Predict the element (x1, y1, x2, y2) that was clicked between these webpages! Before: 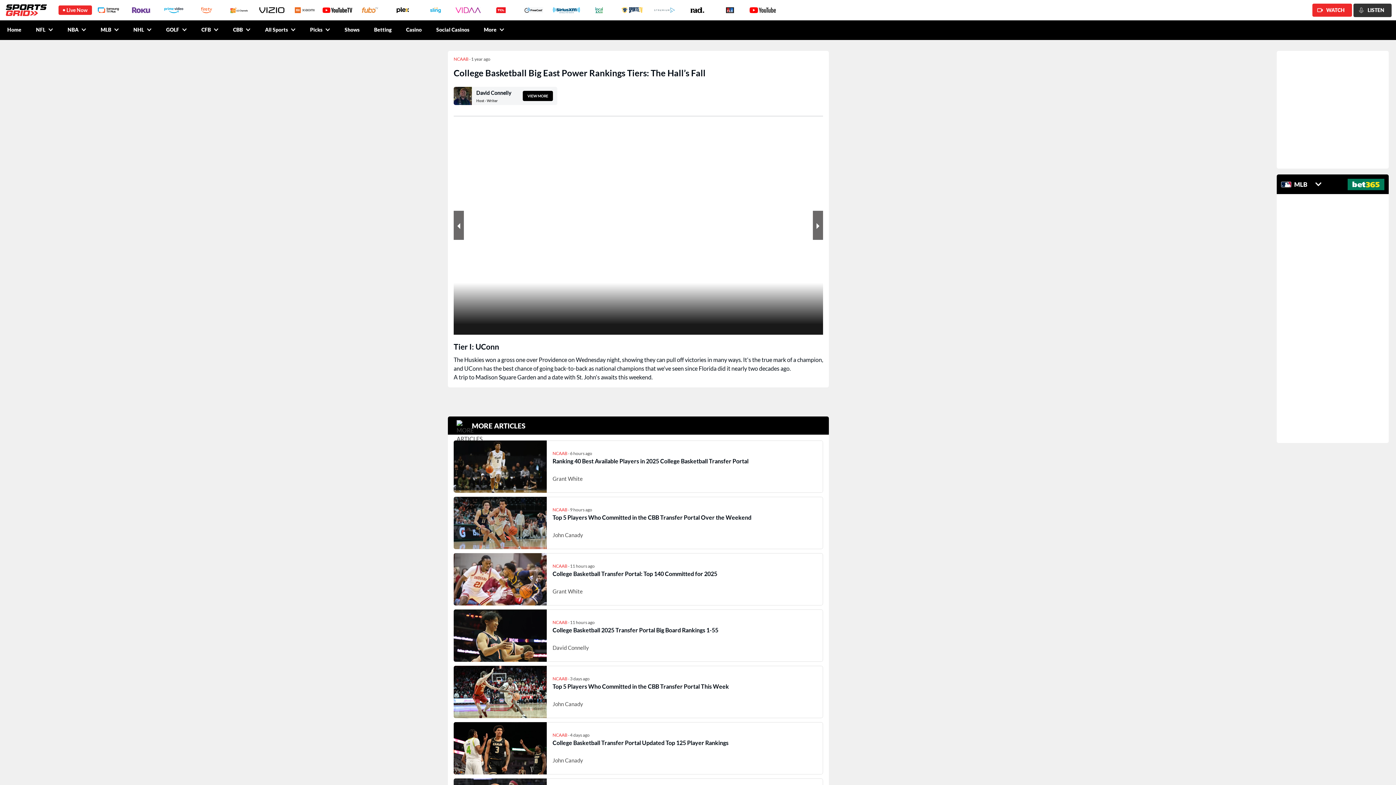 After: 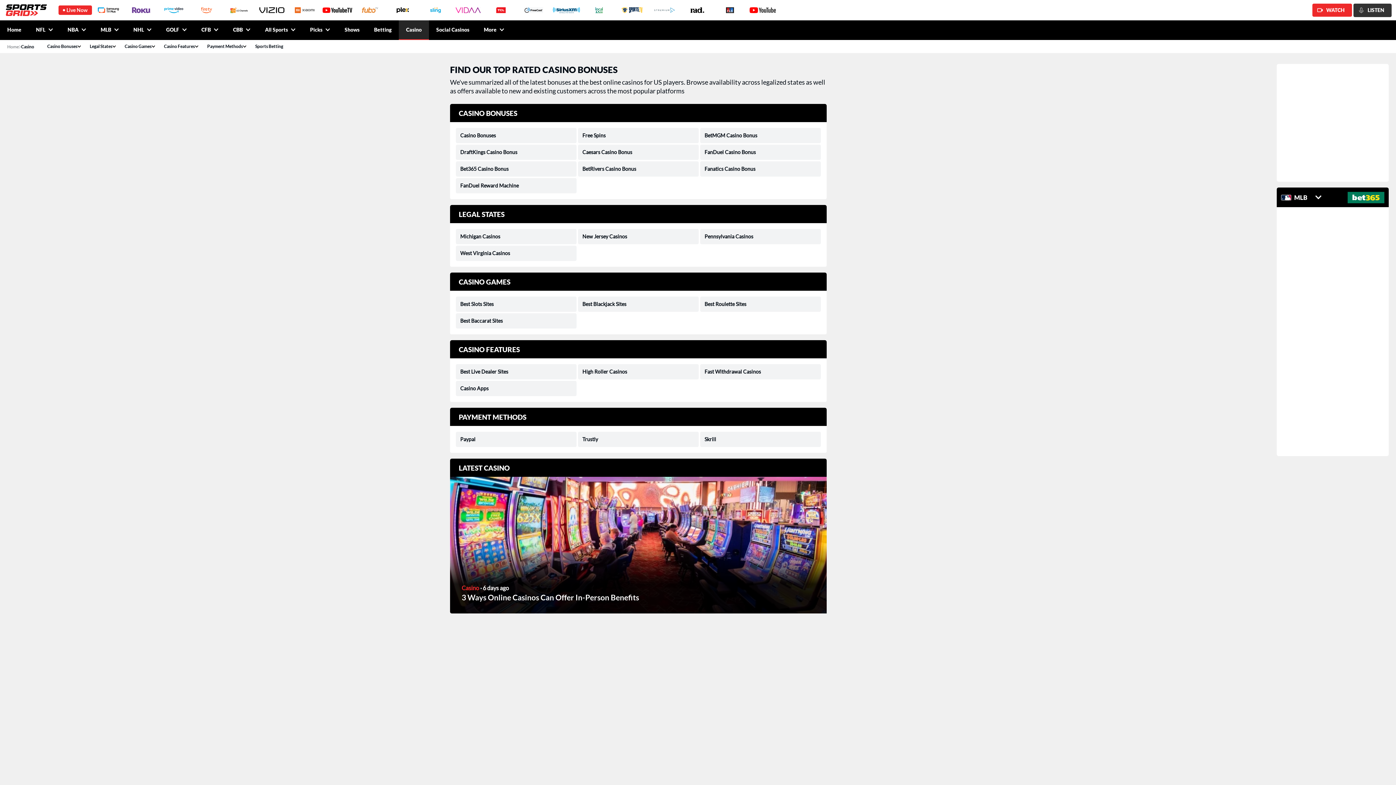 Action: label: Casino bbox: (398, 20, 429, 40)